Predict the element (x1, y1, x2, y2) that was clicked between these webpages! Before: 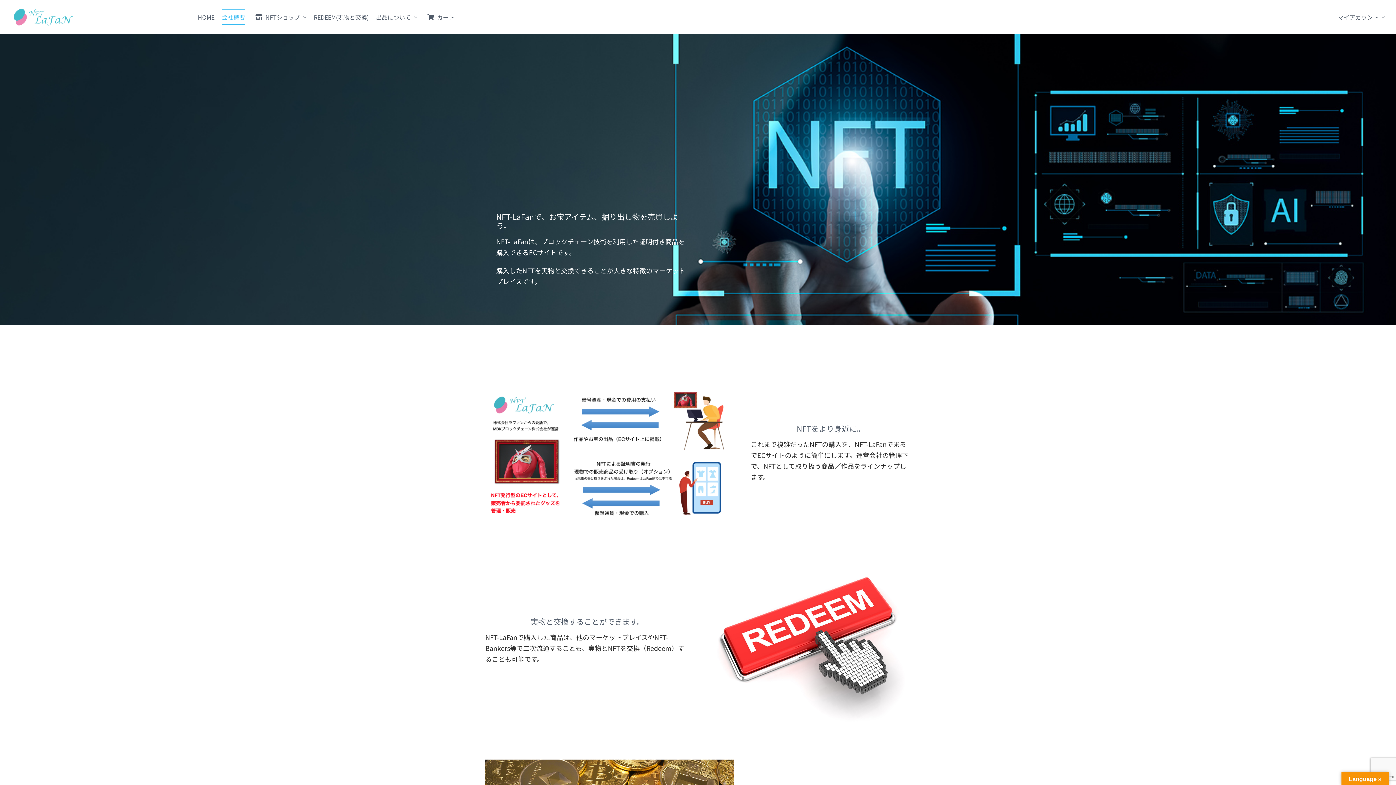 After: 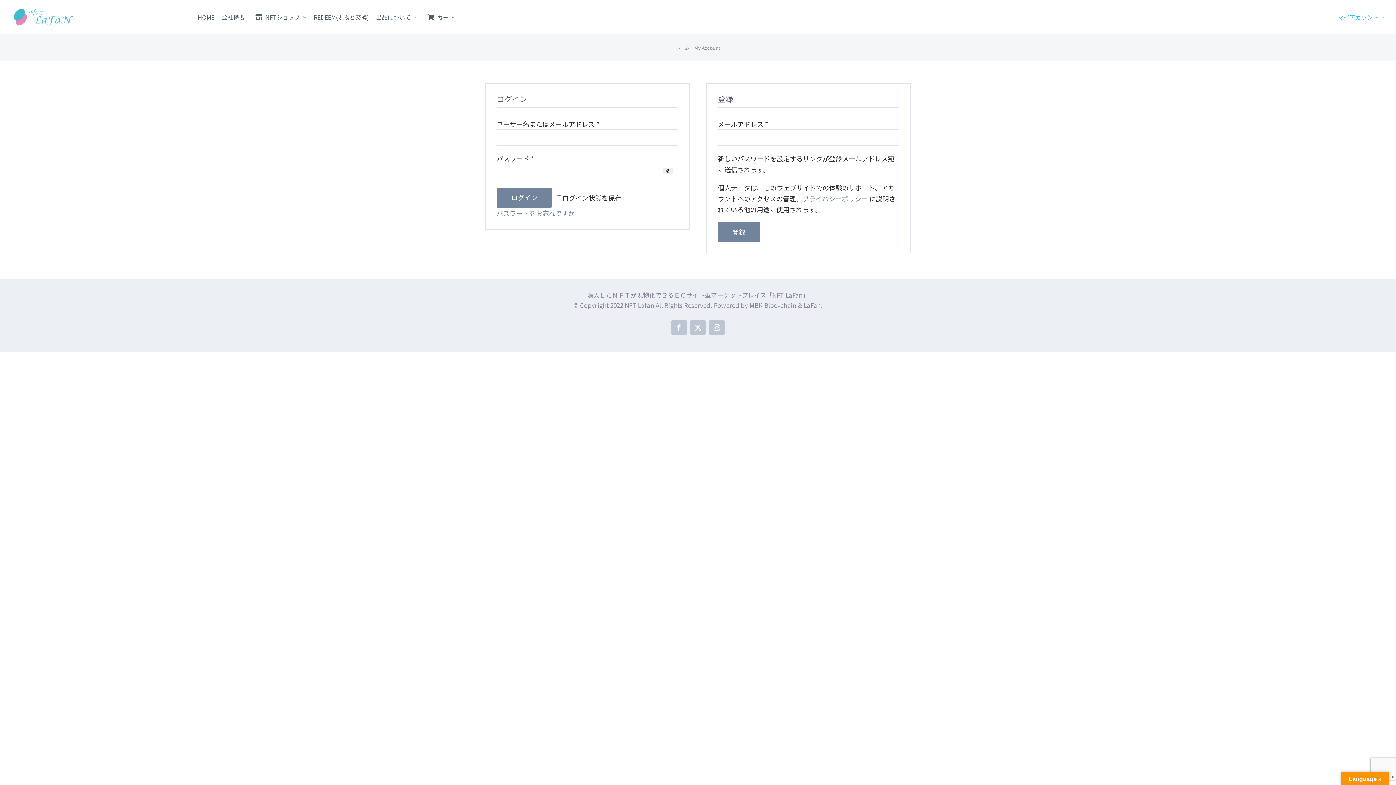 Action: bbox: (1338, 5, 1385, 28) label: マイアカウント